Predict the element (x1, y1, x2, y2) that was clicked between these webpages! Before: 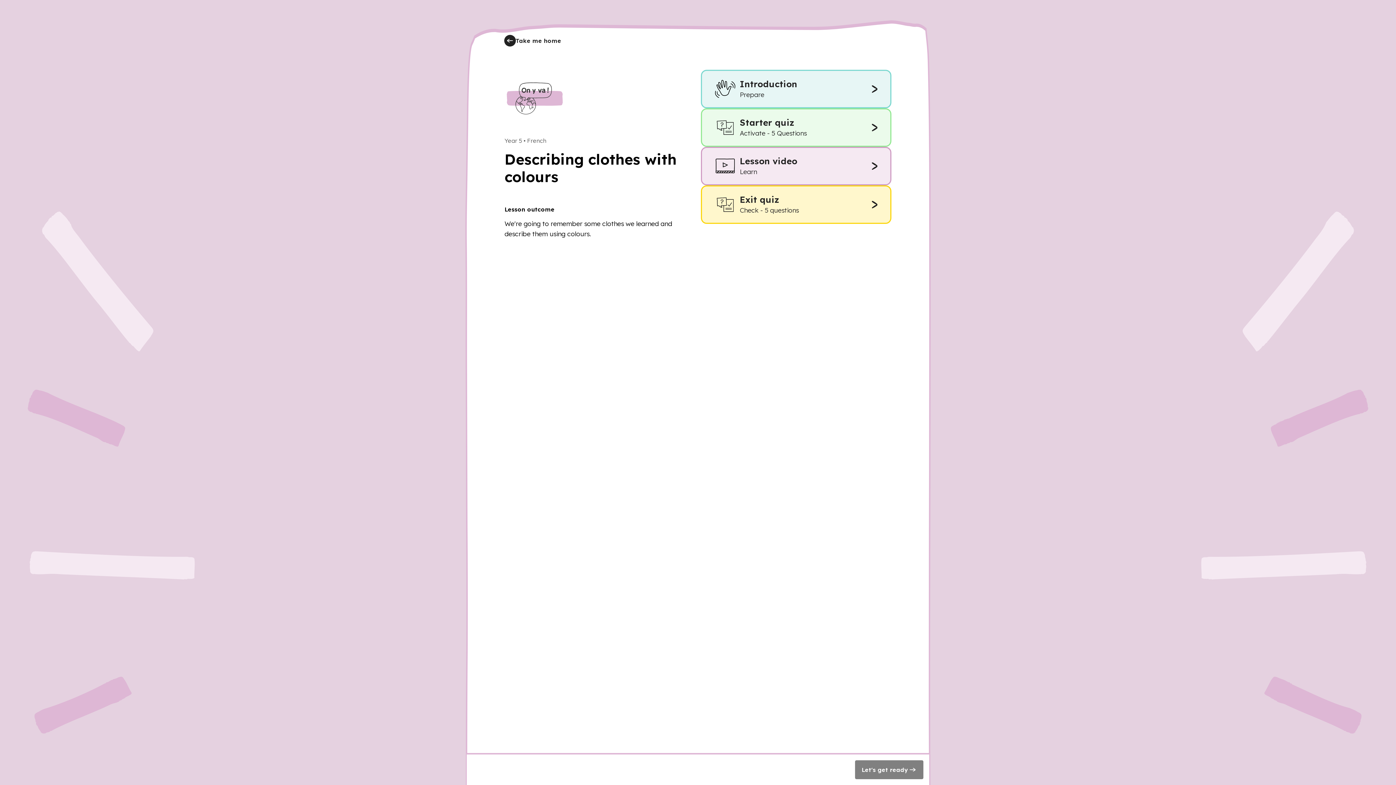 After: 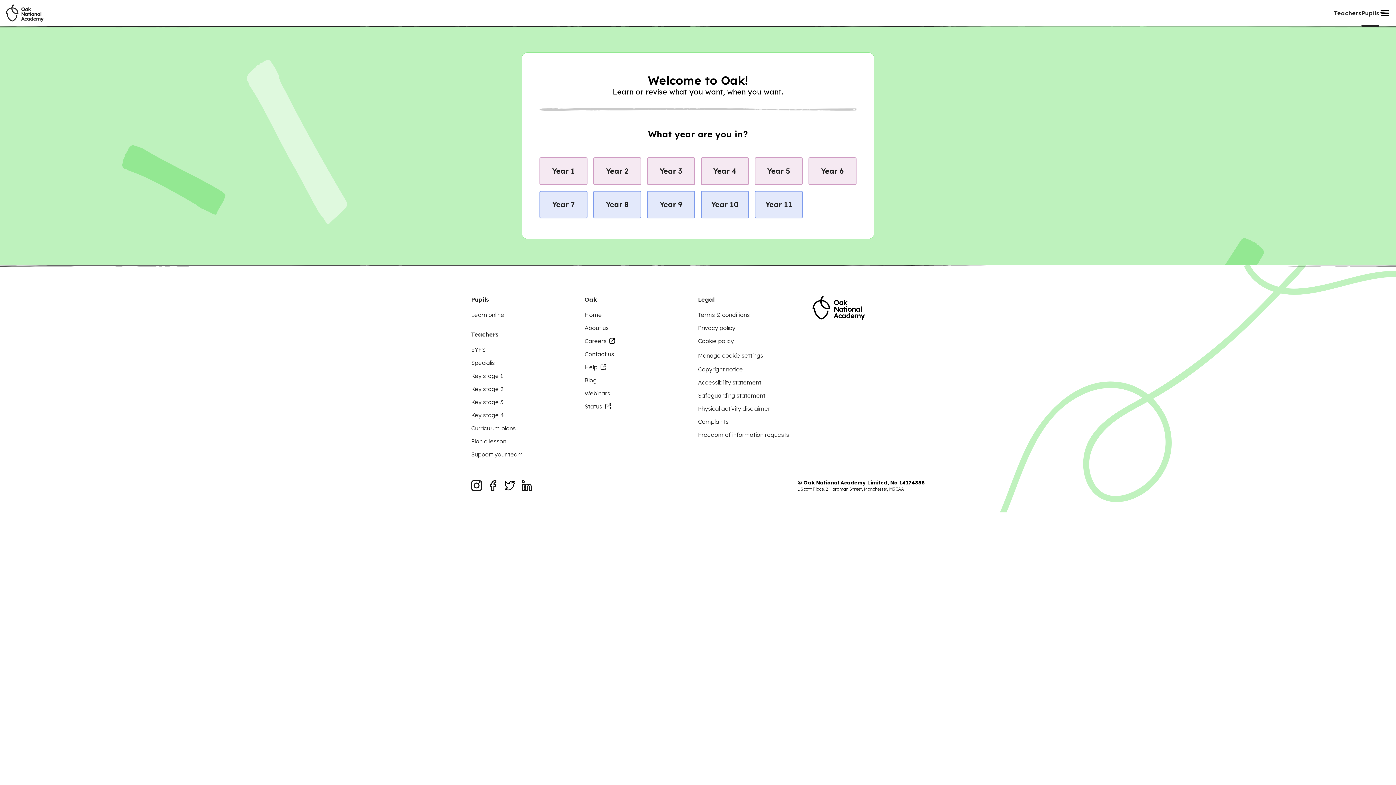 Action: label: Take me home bbox: (504, 34, 561, 46)